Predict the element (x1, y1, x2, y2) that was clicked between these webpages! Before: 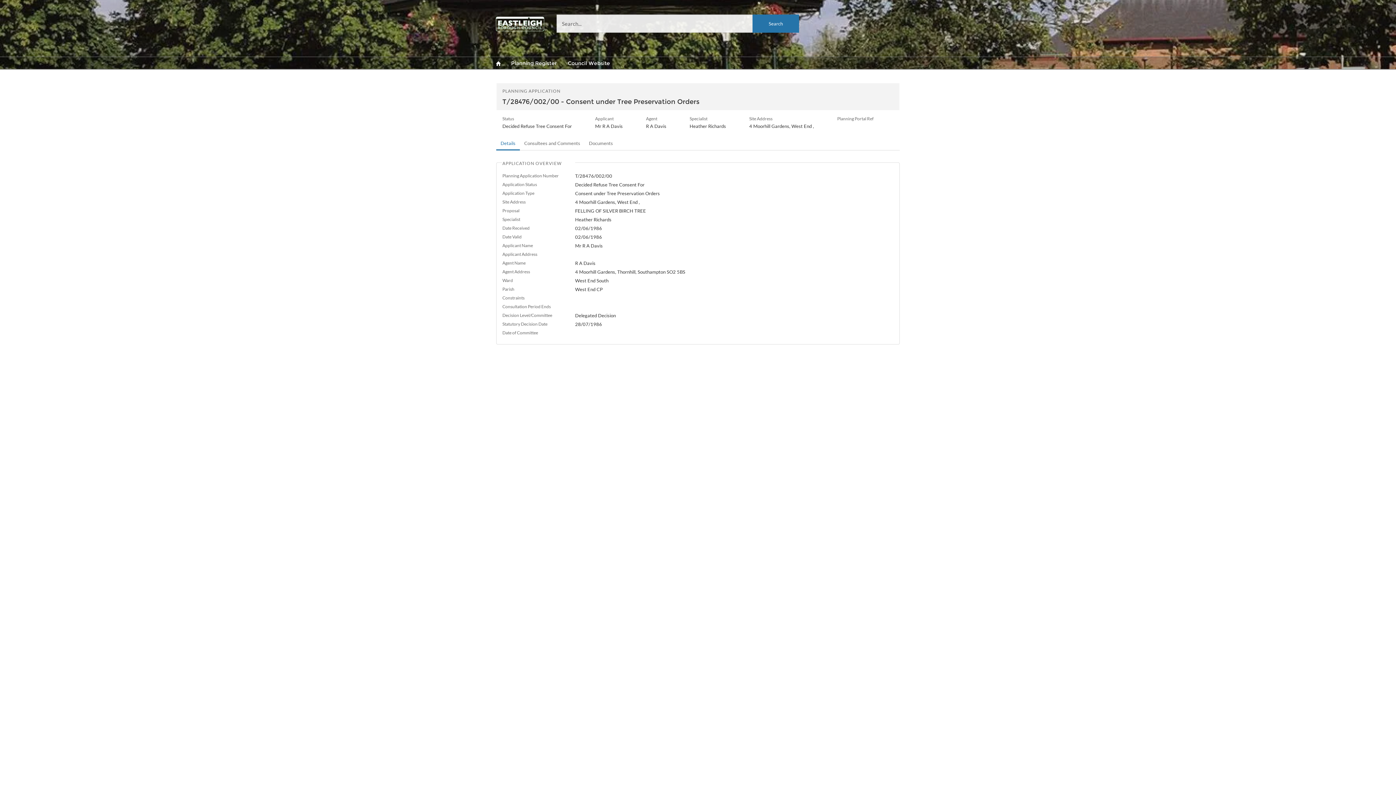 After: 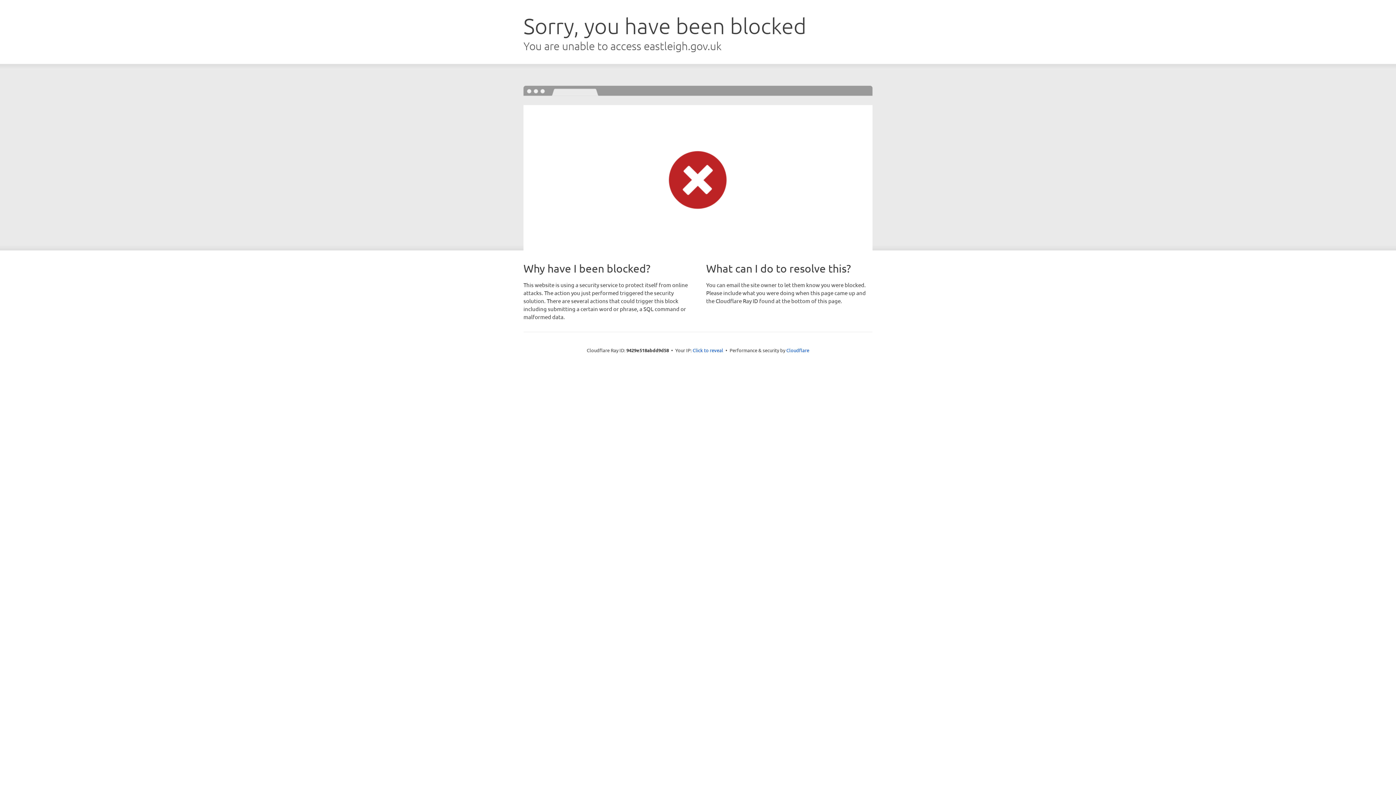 Action: bbox: (562, 57, 615, 69) label: Council Website